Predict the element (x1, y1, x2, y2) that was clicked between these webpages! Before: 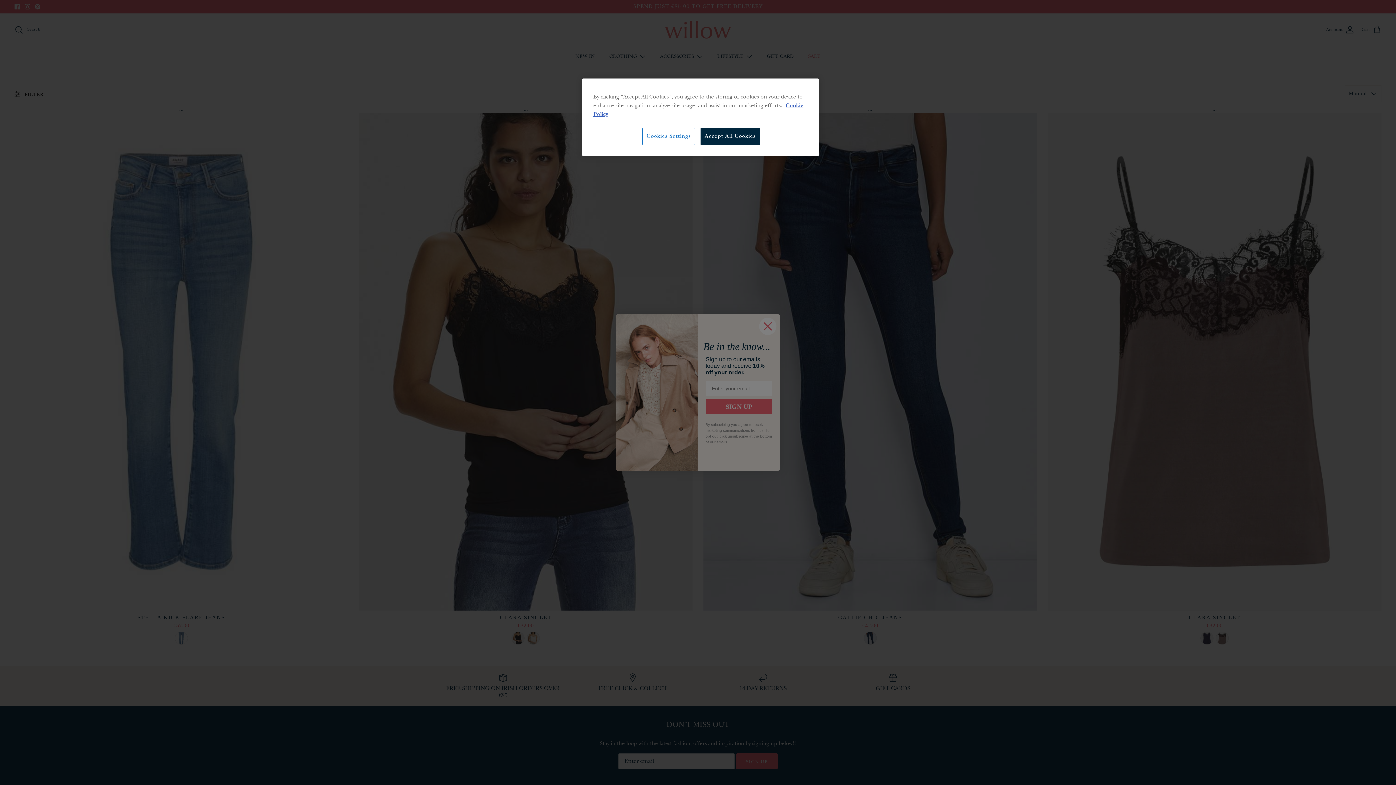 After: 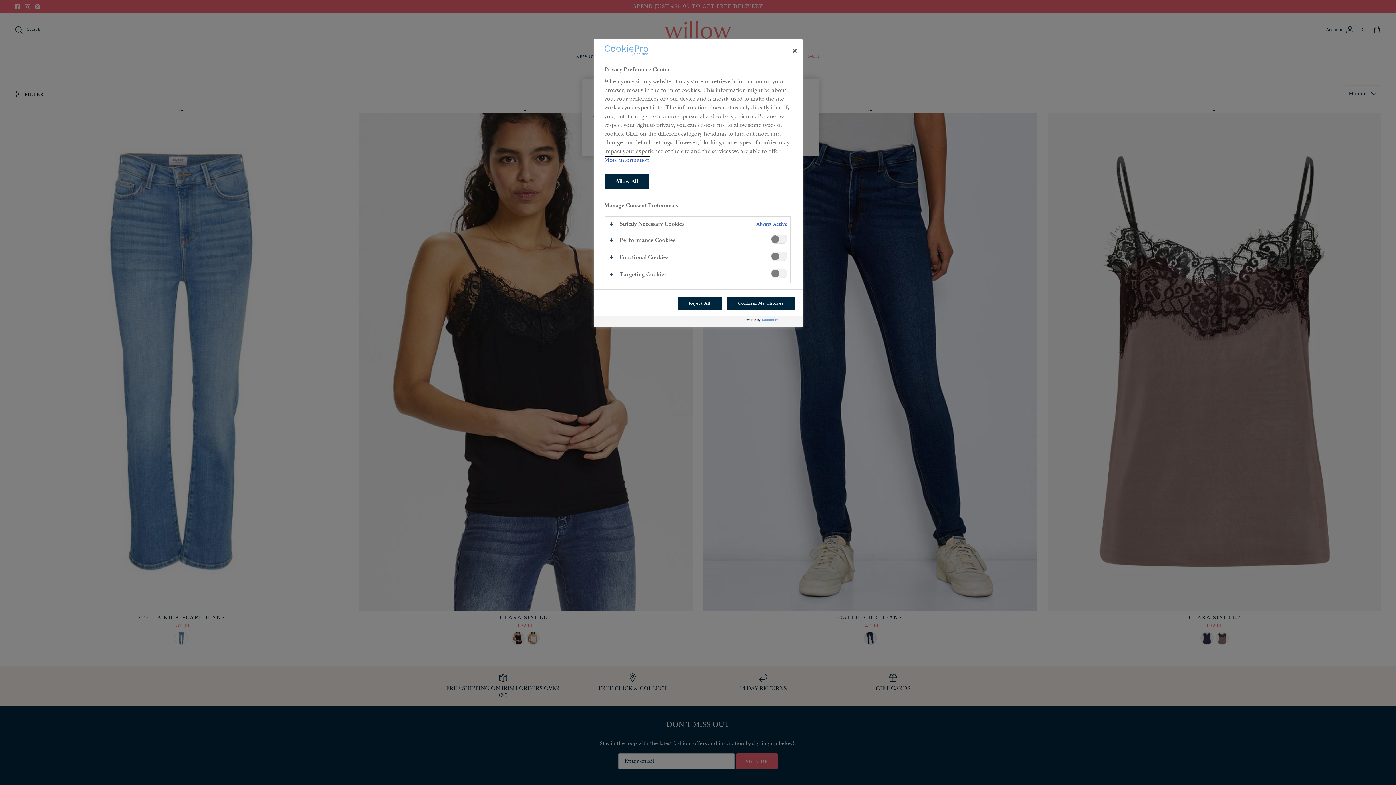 Action: bbox: (642, 128, 695, 145) label: Cookies Settings